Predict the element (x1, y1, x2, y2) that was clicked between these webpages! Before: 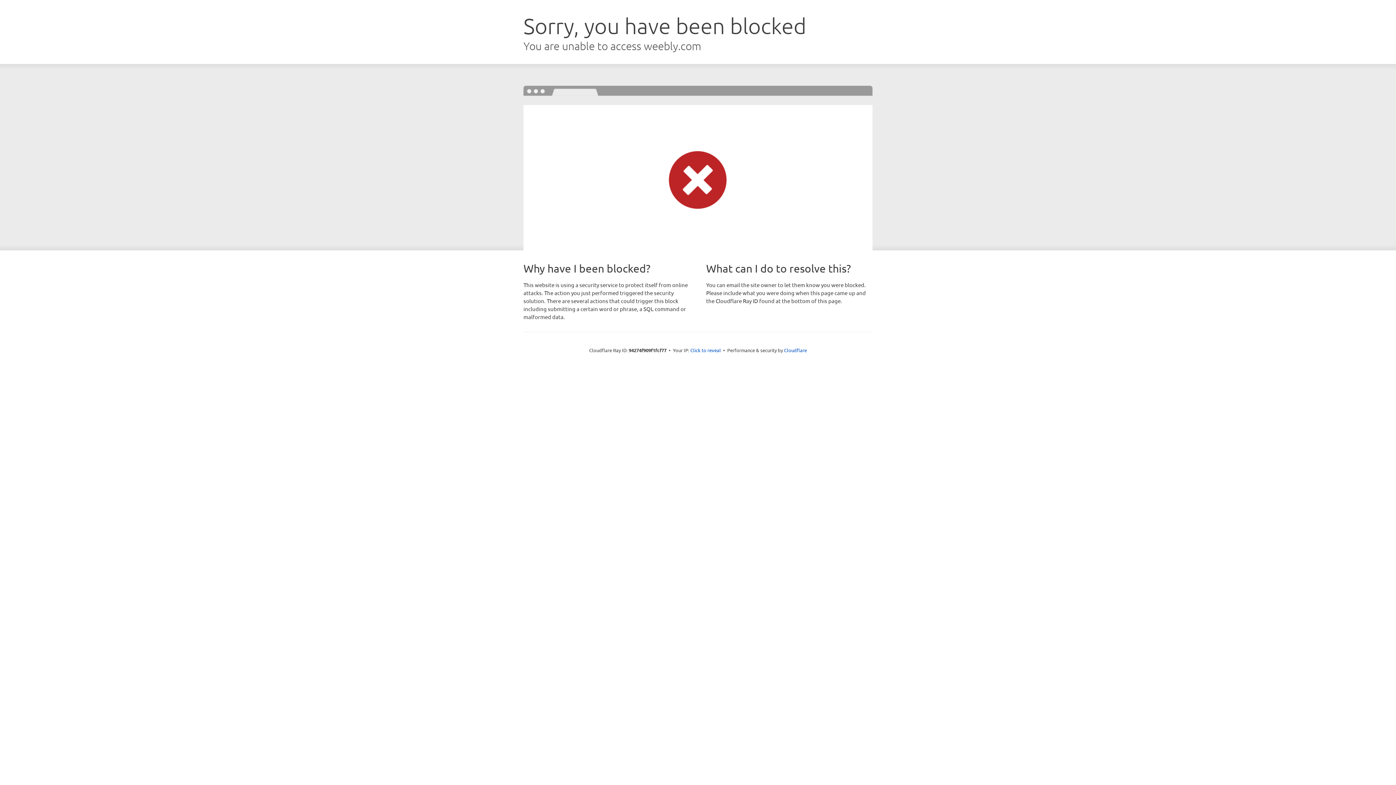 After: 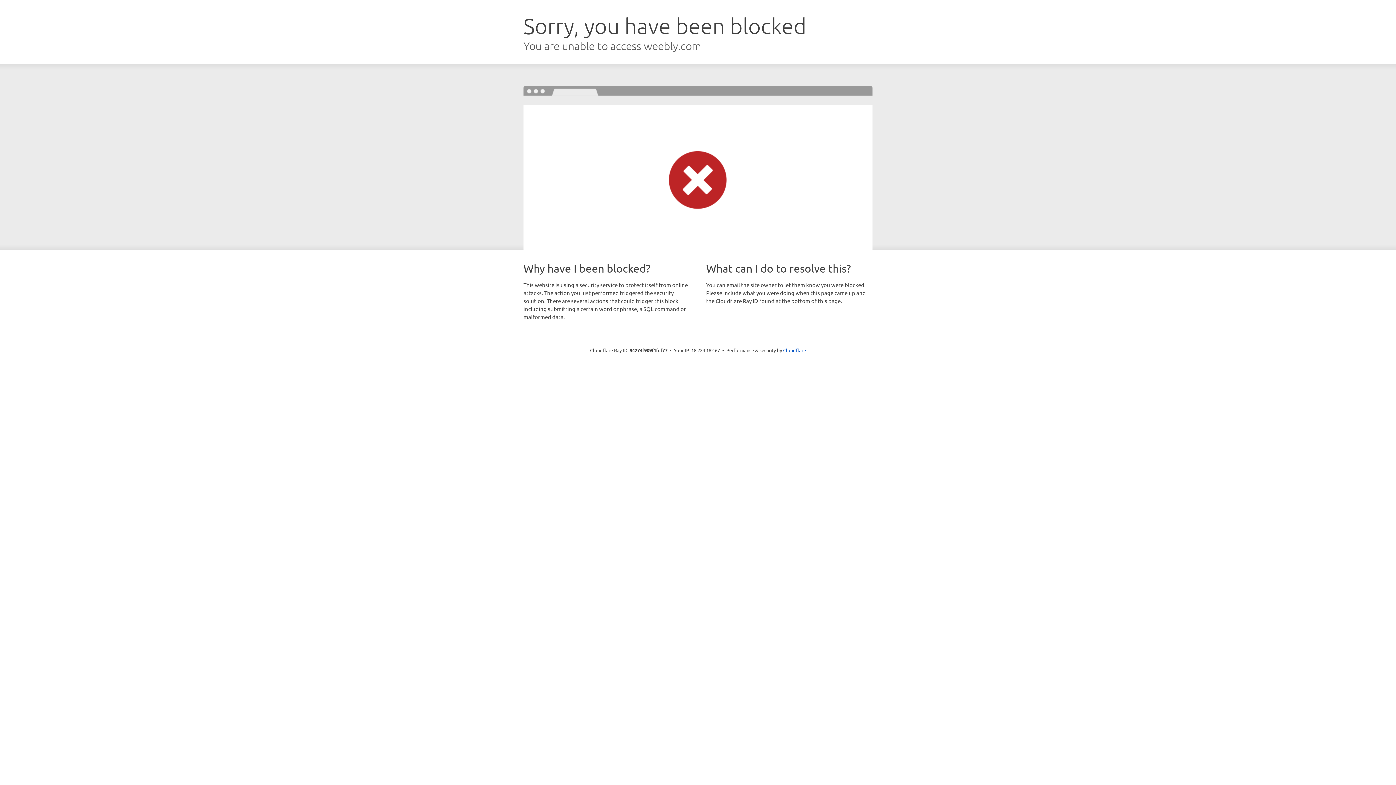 Action: label: Click to reveal bbox: (690, 346, 721, 353)